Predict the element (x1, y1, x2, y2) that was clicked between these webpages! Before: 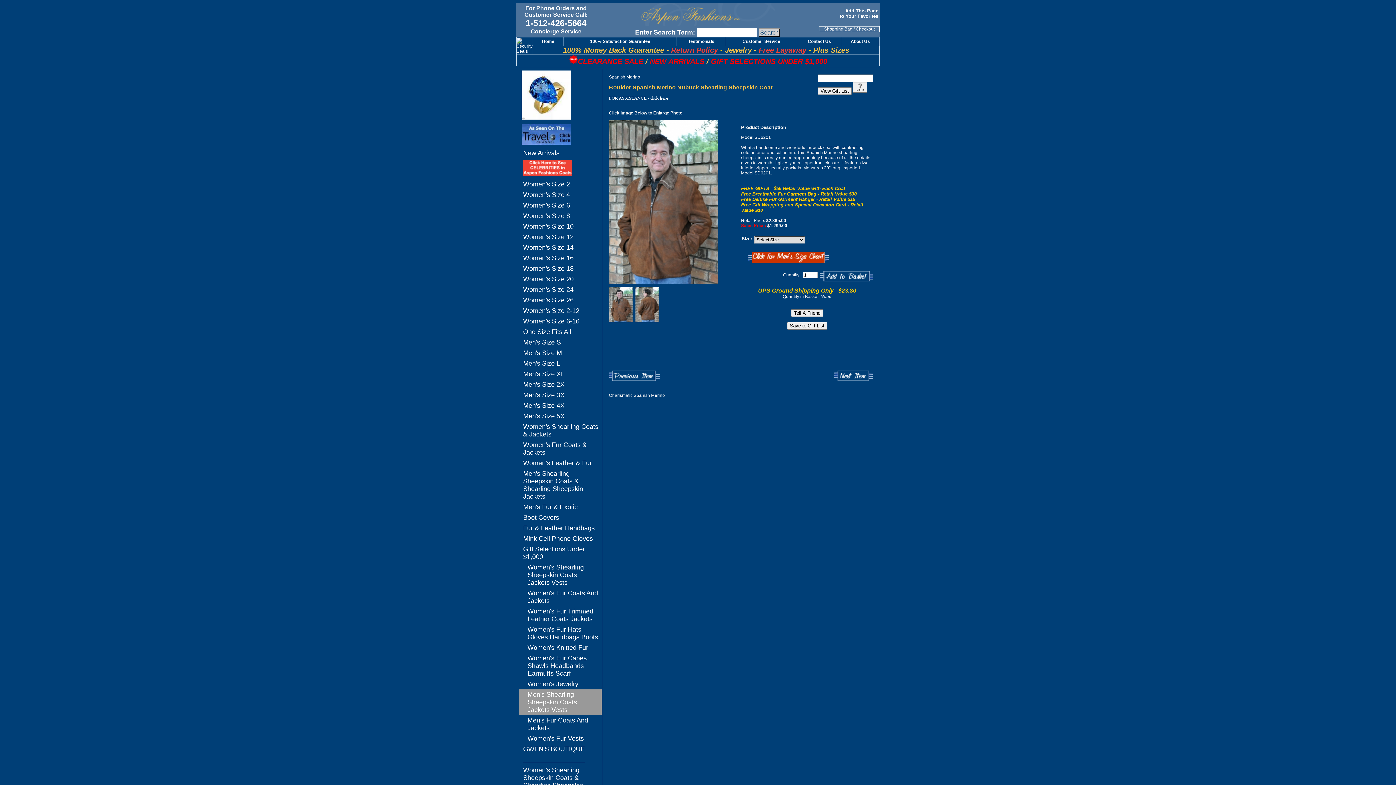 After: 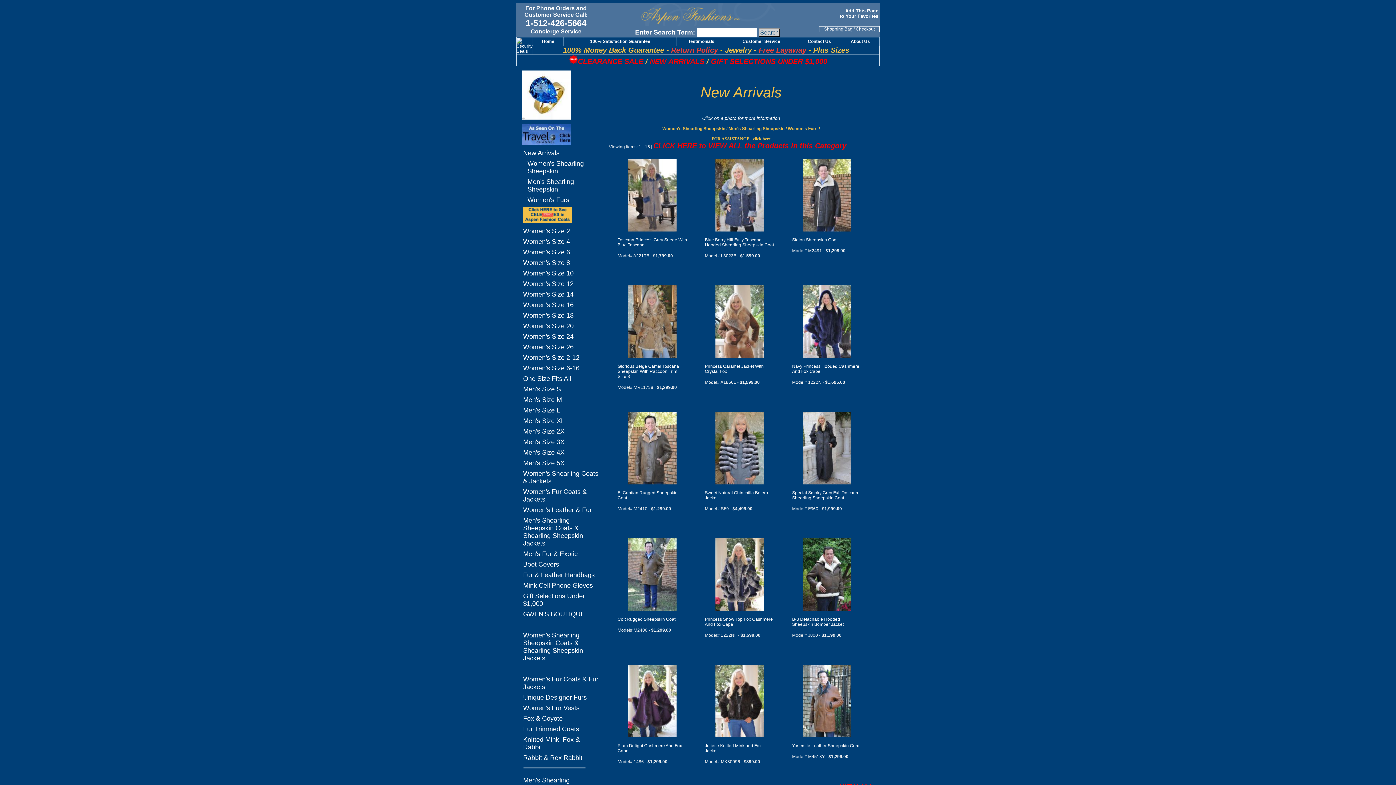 Action: label: NEW ARRIVALS bbox: (650, 57, 704, 65)